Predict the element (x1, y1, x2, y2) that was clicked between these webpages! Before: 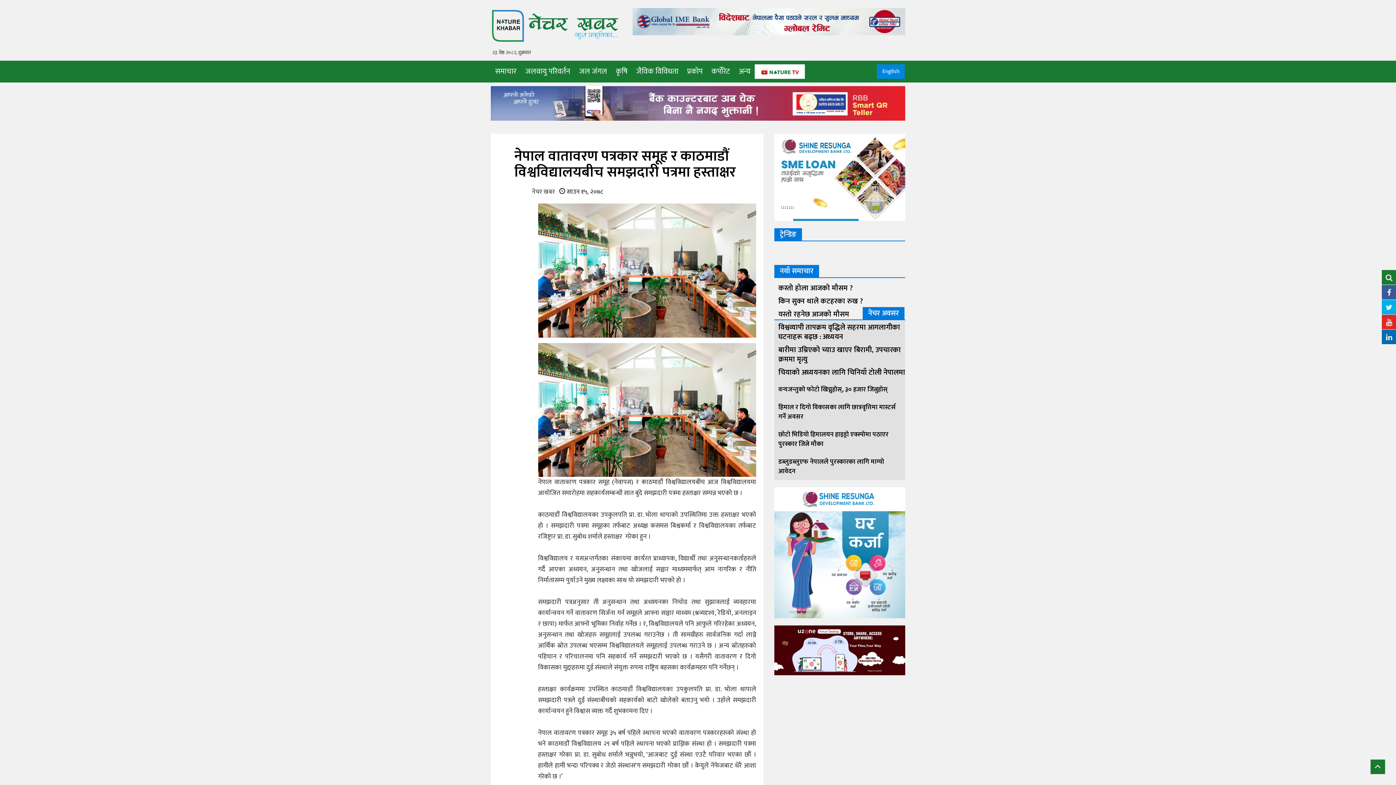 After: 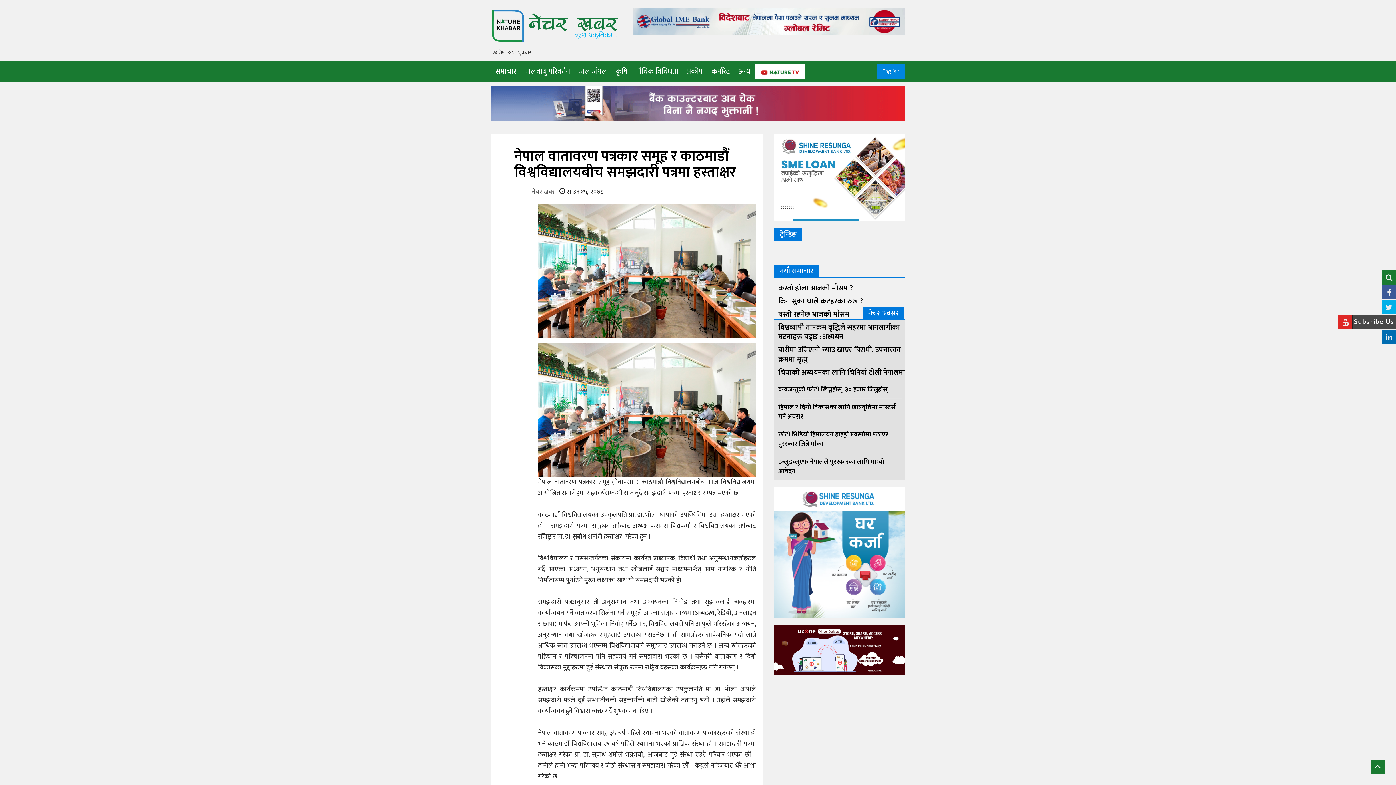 Action: bbox: (1382, 314, 1396, 329)